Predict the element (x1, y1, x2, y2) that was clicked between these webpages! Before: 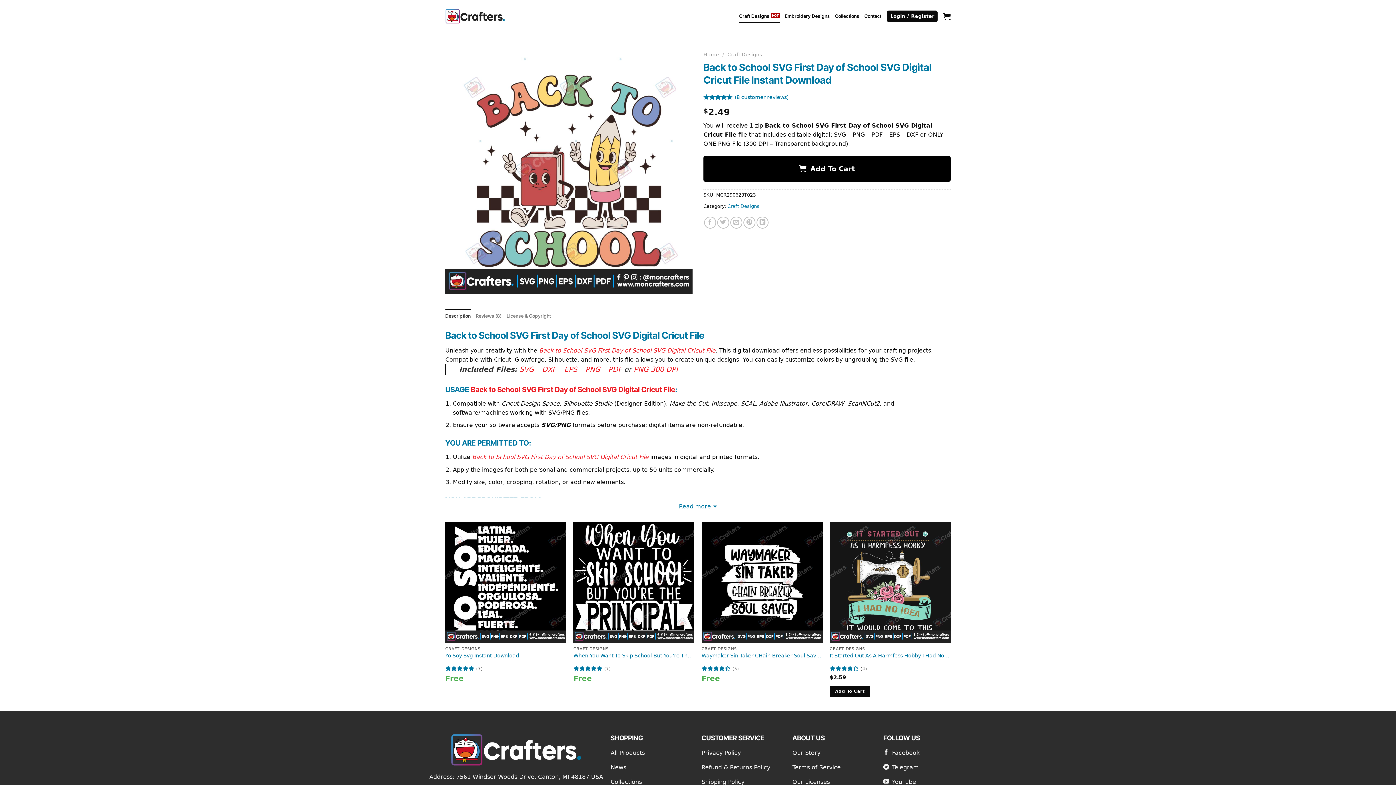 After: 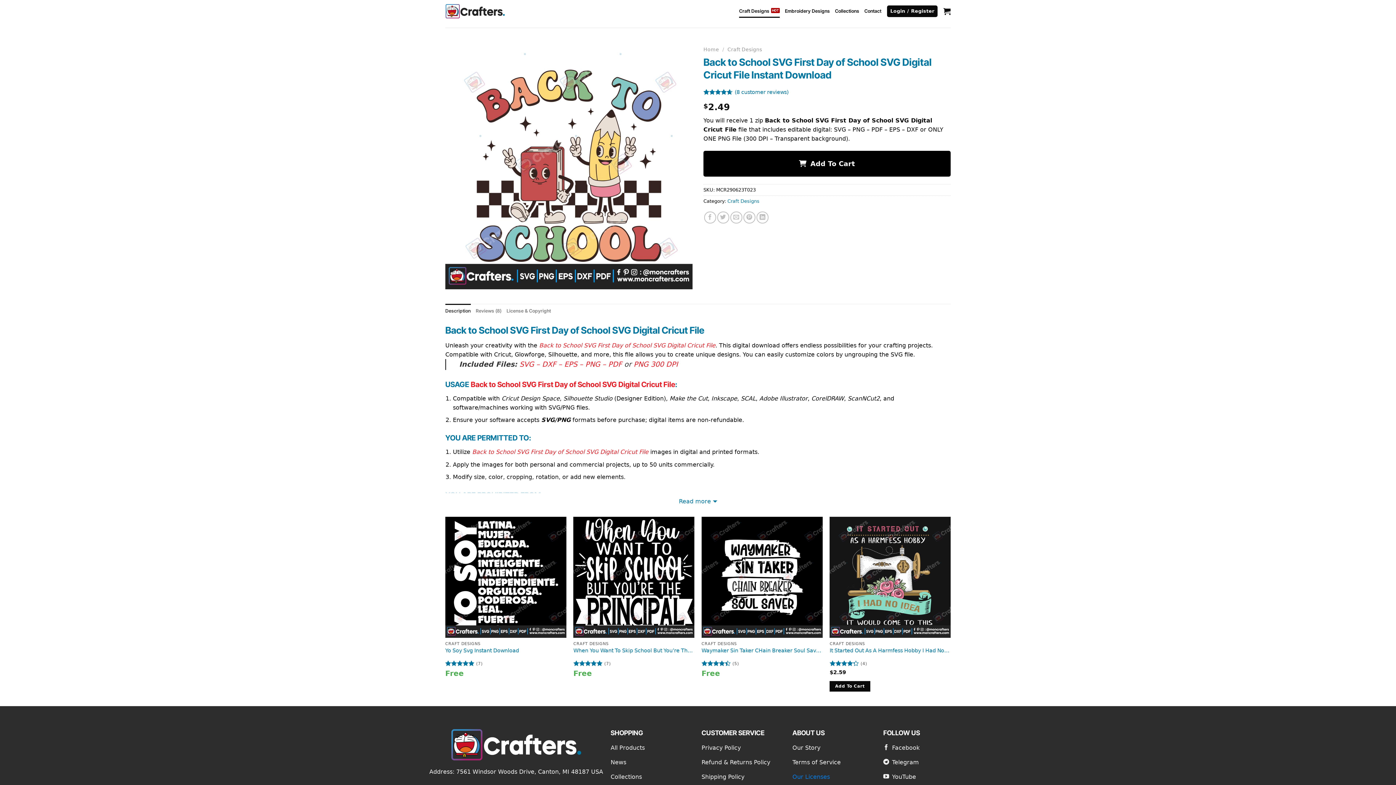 Action: bbox: (792, 776, 876, 790) label: Our Licenses